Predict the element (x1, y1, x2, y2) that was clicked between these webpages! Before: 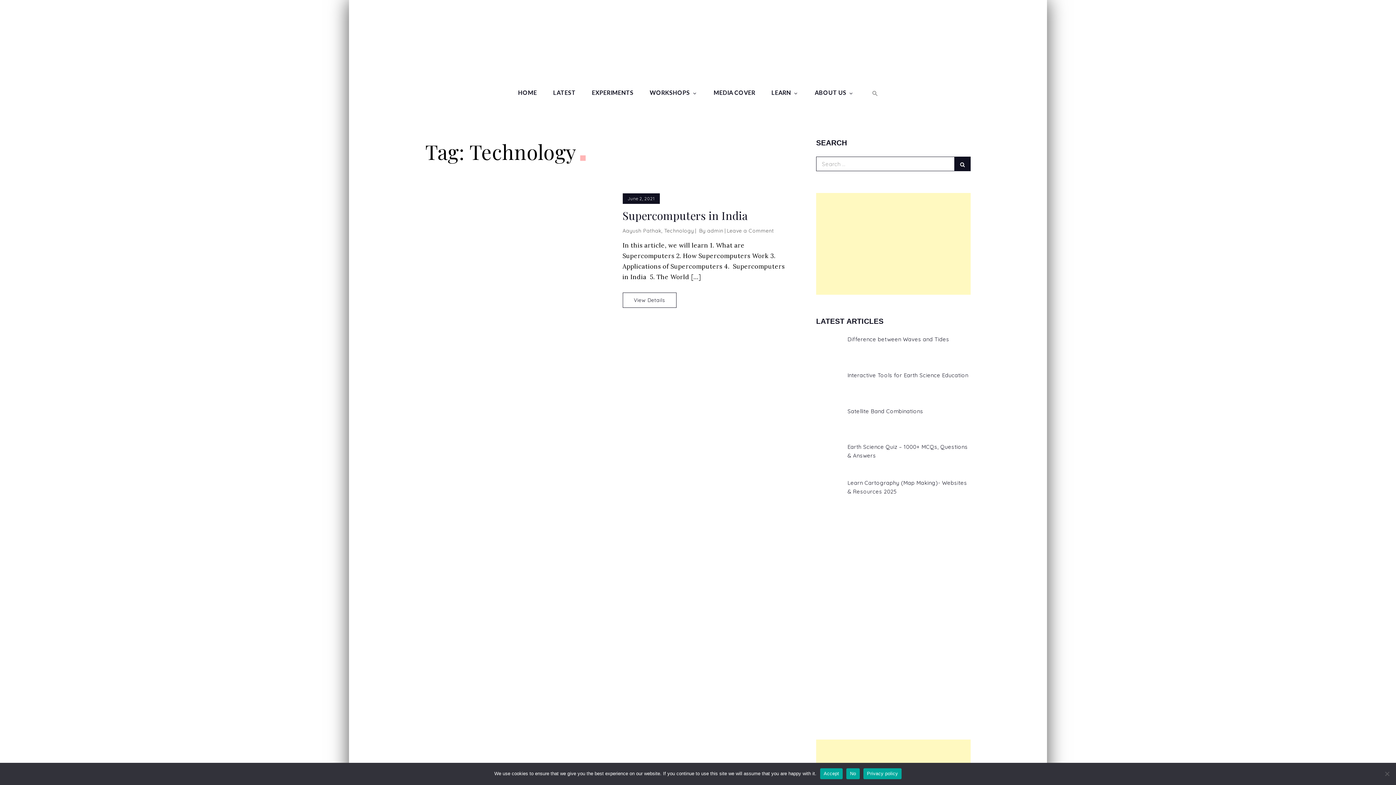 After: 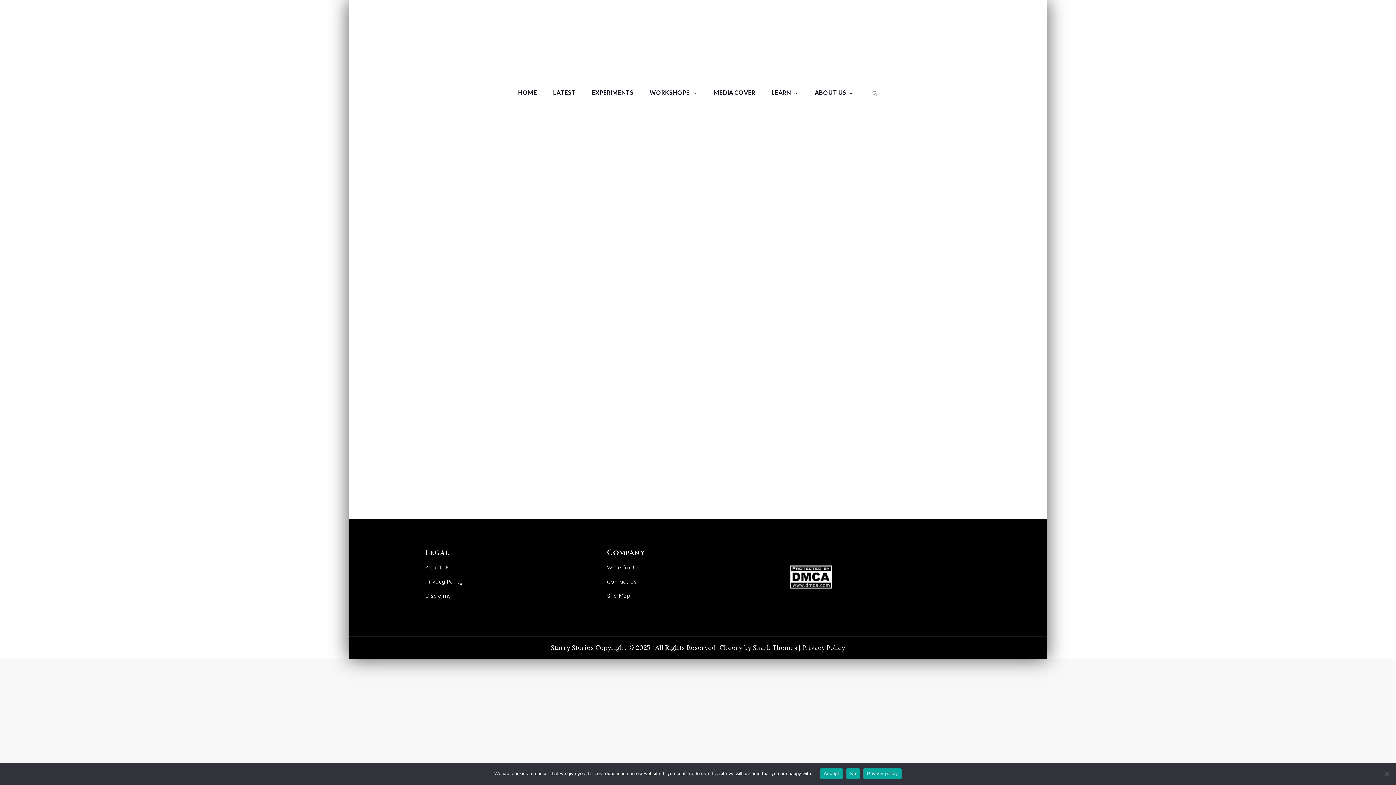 Action: label: LEARN bbox: (764, 81, 806, 103)